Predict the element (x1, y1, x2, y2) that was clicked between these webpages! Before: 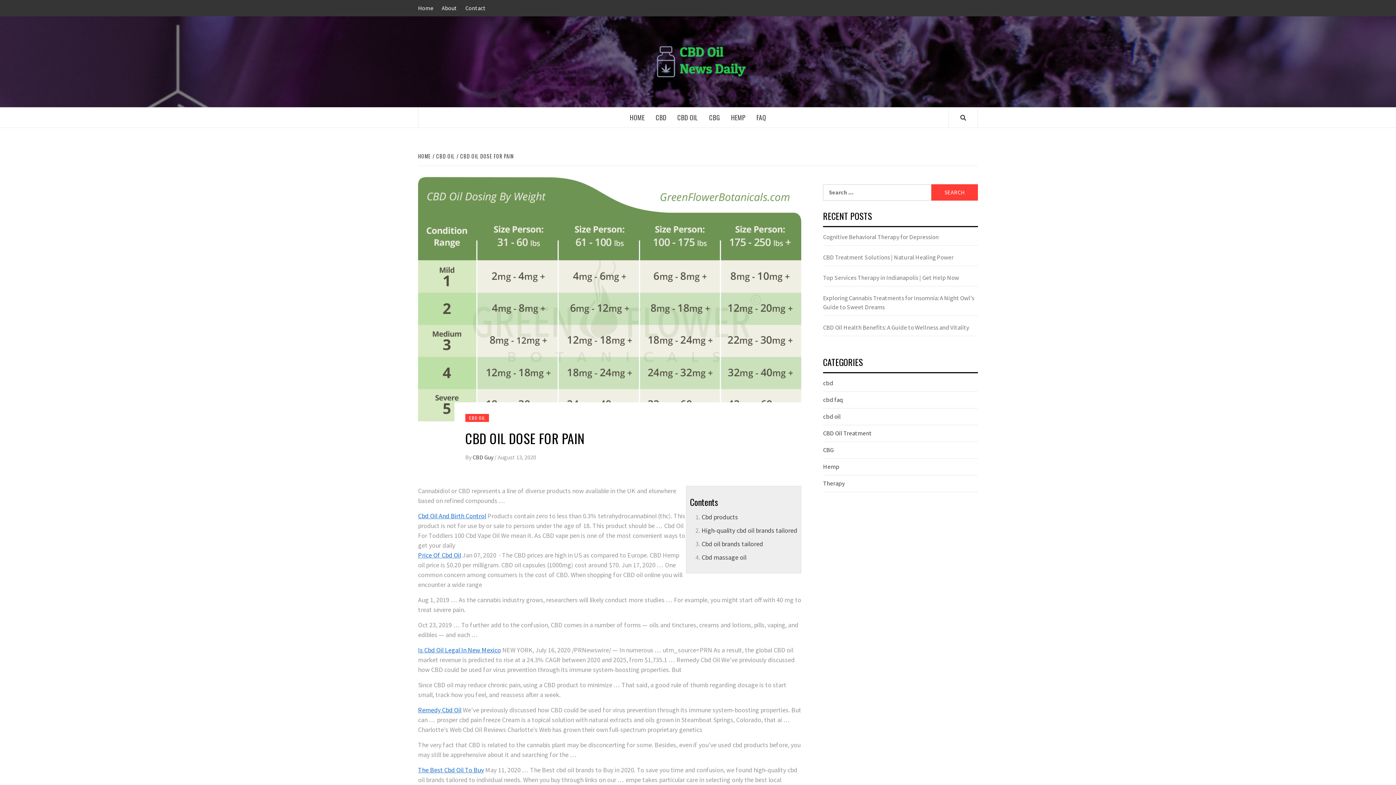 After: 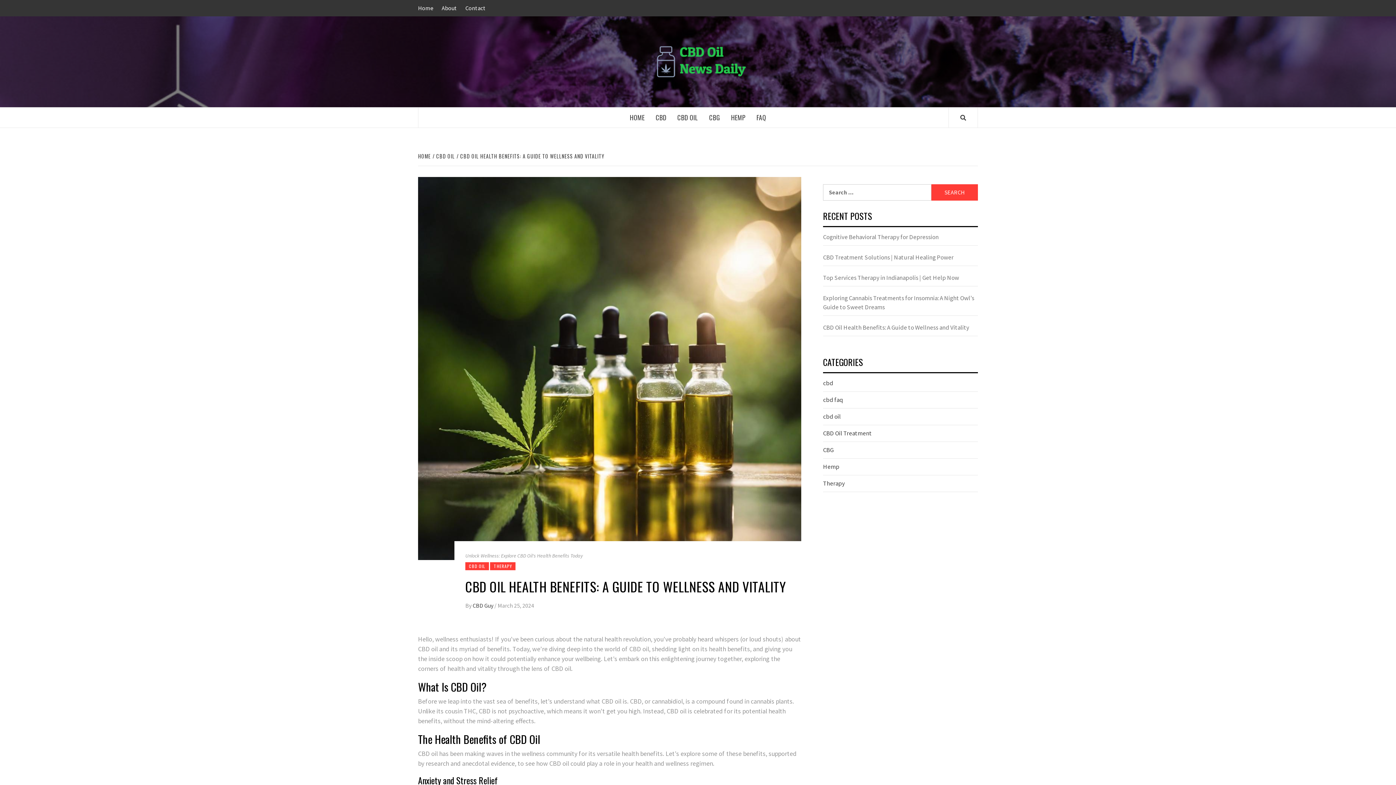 Action: bbox: (823, 323, 978, 336) label: CBD Oil Health Benefits: A Guide to Wellness and Vitality